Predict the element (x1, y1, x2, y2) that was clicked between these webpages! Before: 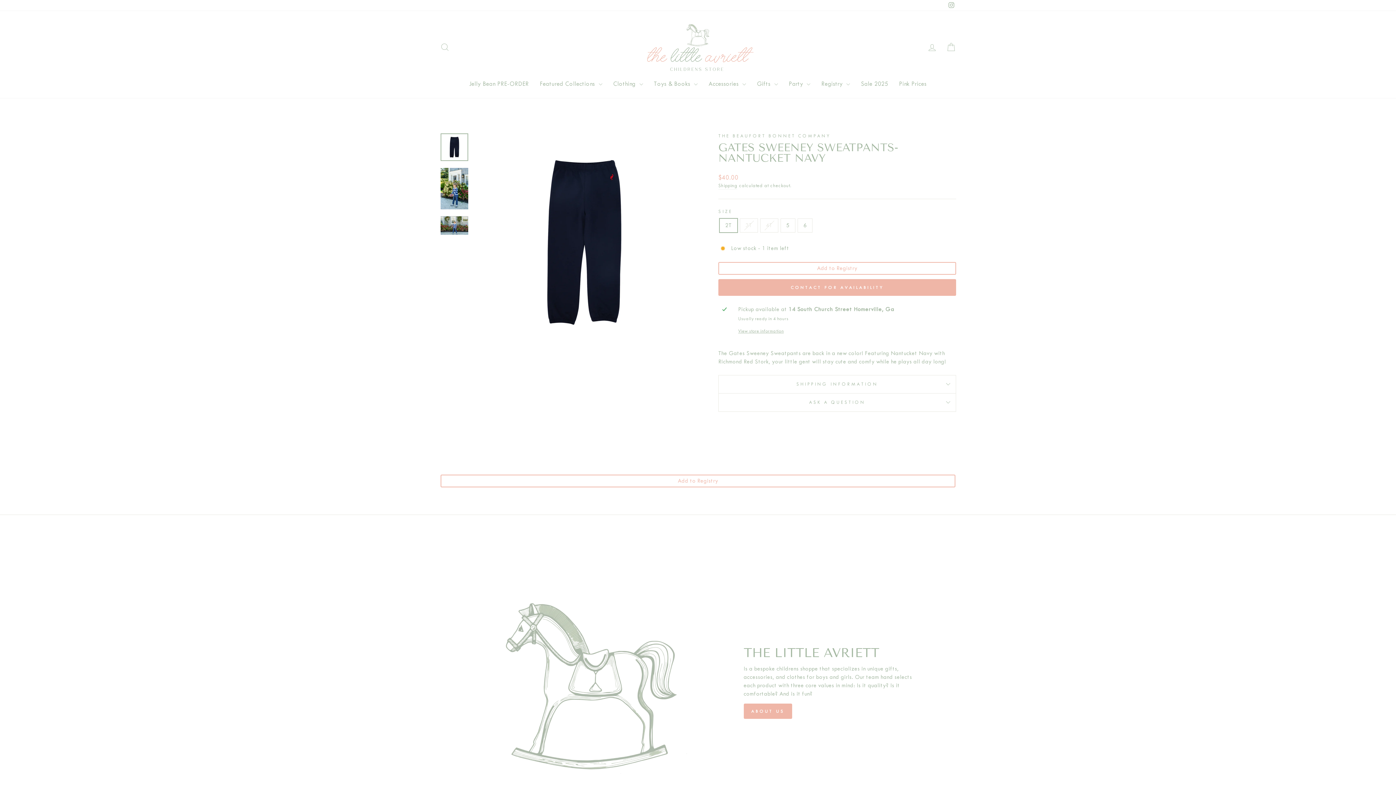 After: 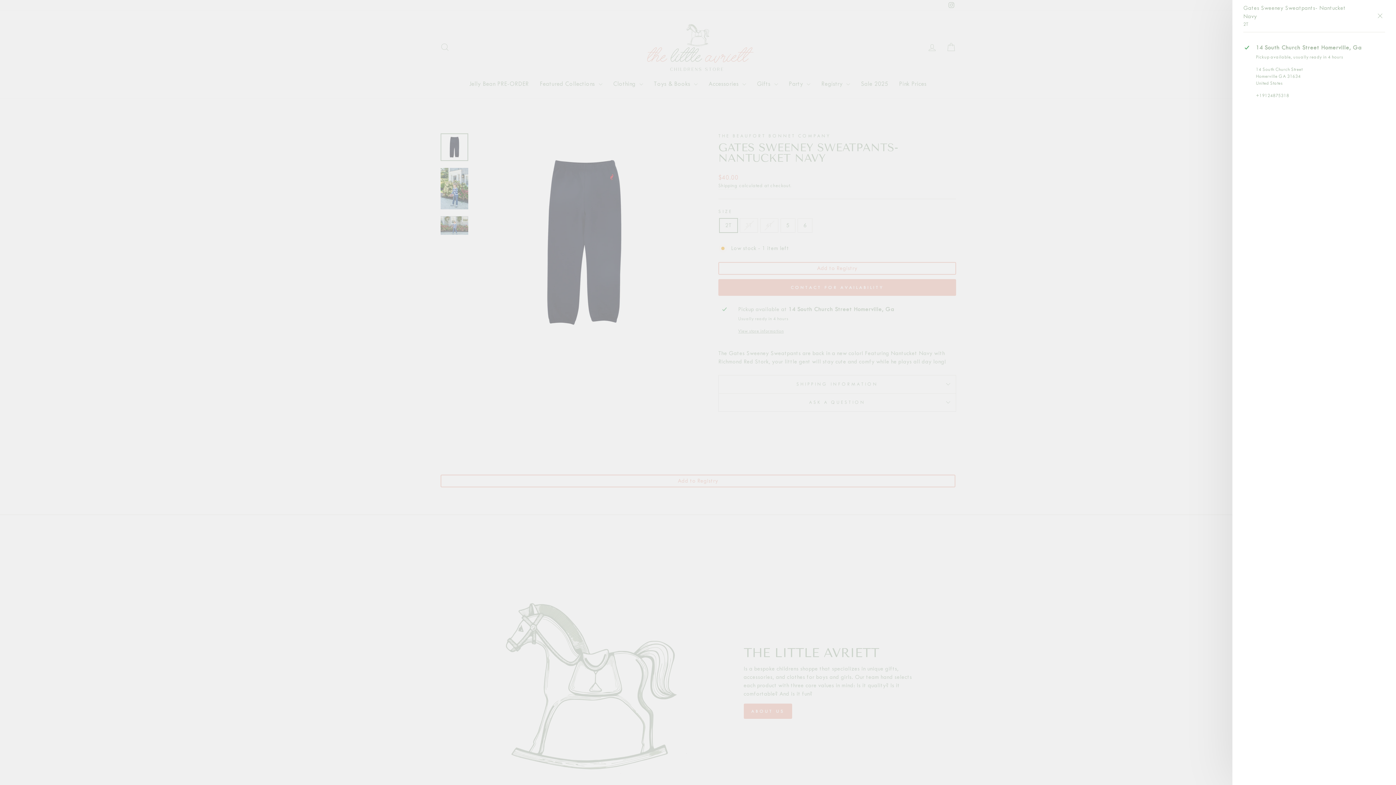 Action: label: View store information bbox: (738, 327, 952, 334)